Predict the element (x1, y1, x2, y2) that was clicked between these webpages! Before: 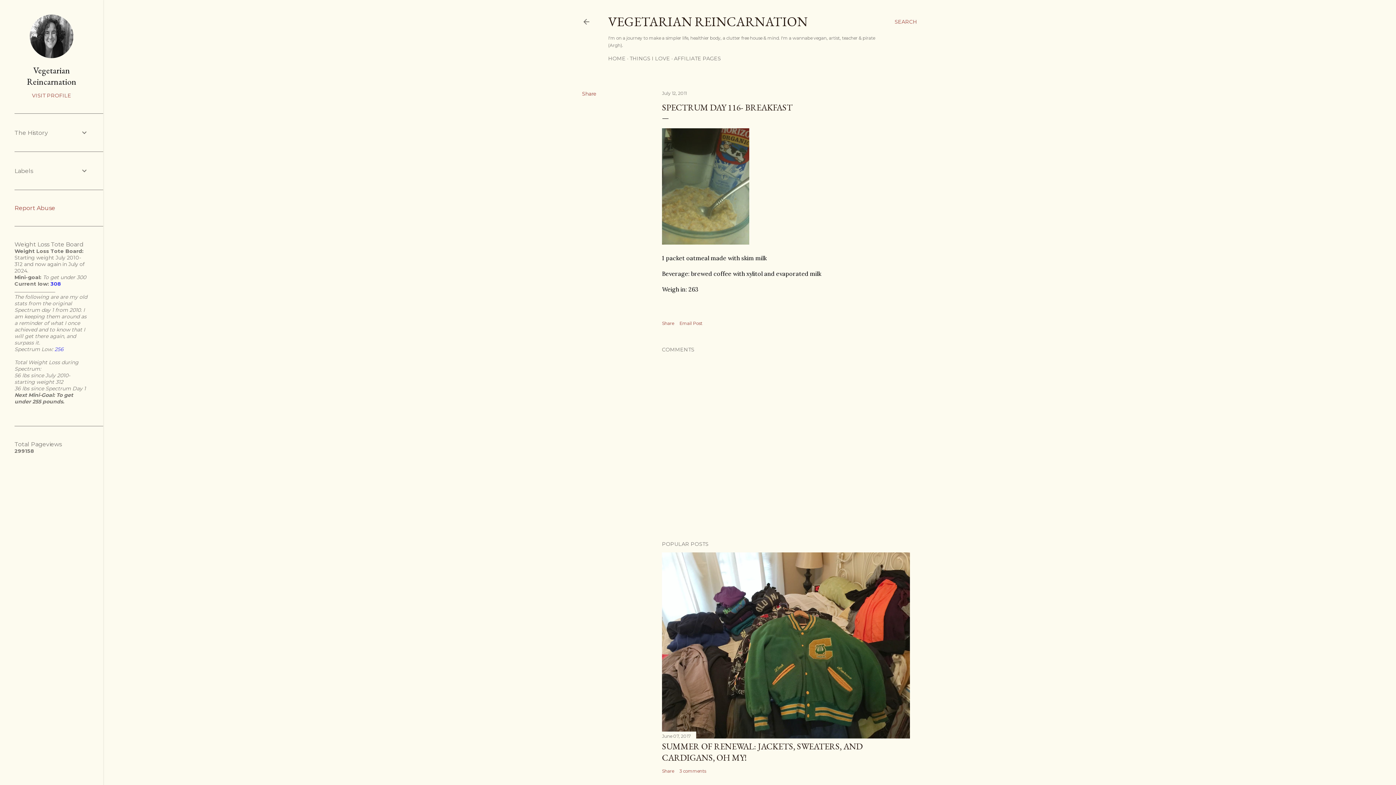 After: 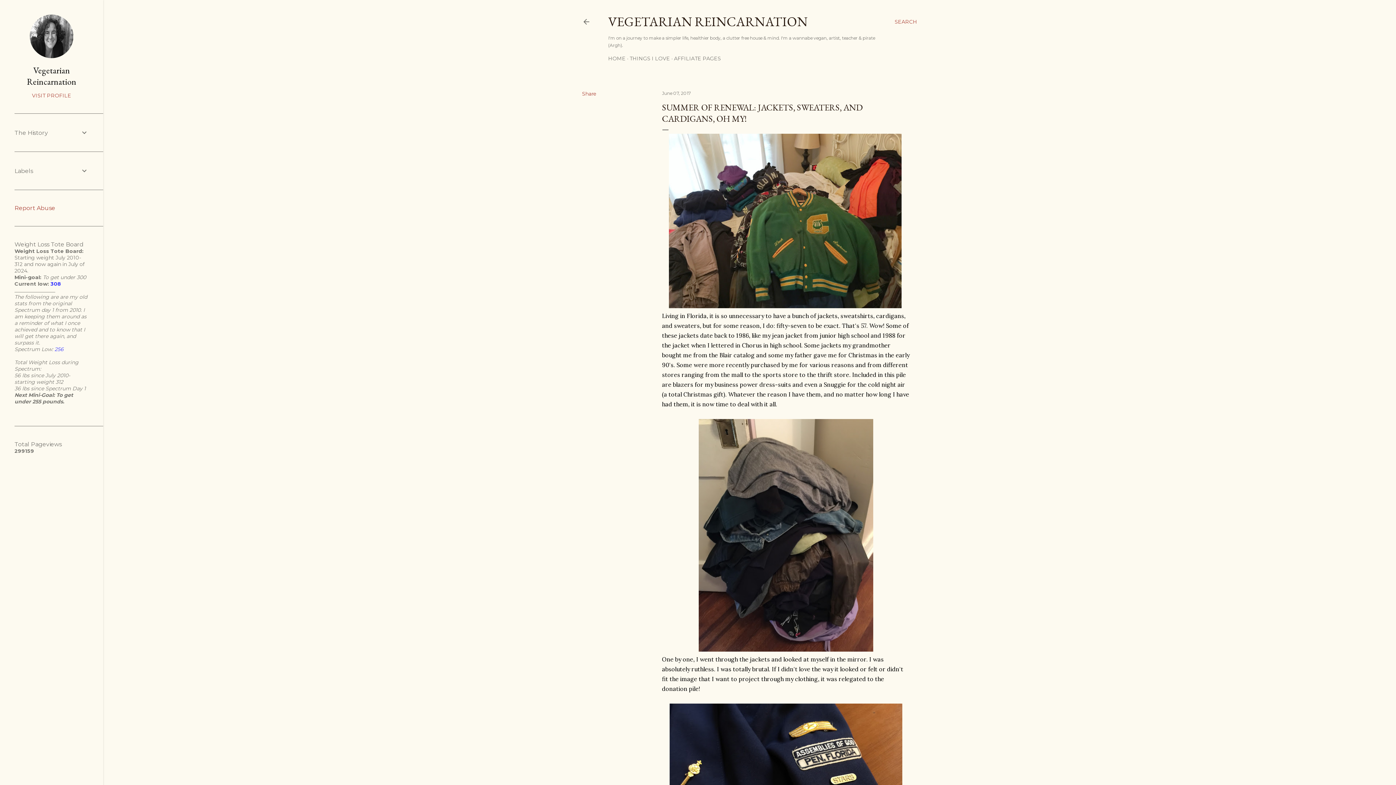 Action: label: SUMMER OF RENEWAL: JACKETS, SWEATERS, AND CARDIGANS, OH MY! bbox: (662, 740, 862, 763)